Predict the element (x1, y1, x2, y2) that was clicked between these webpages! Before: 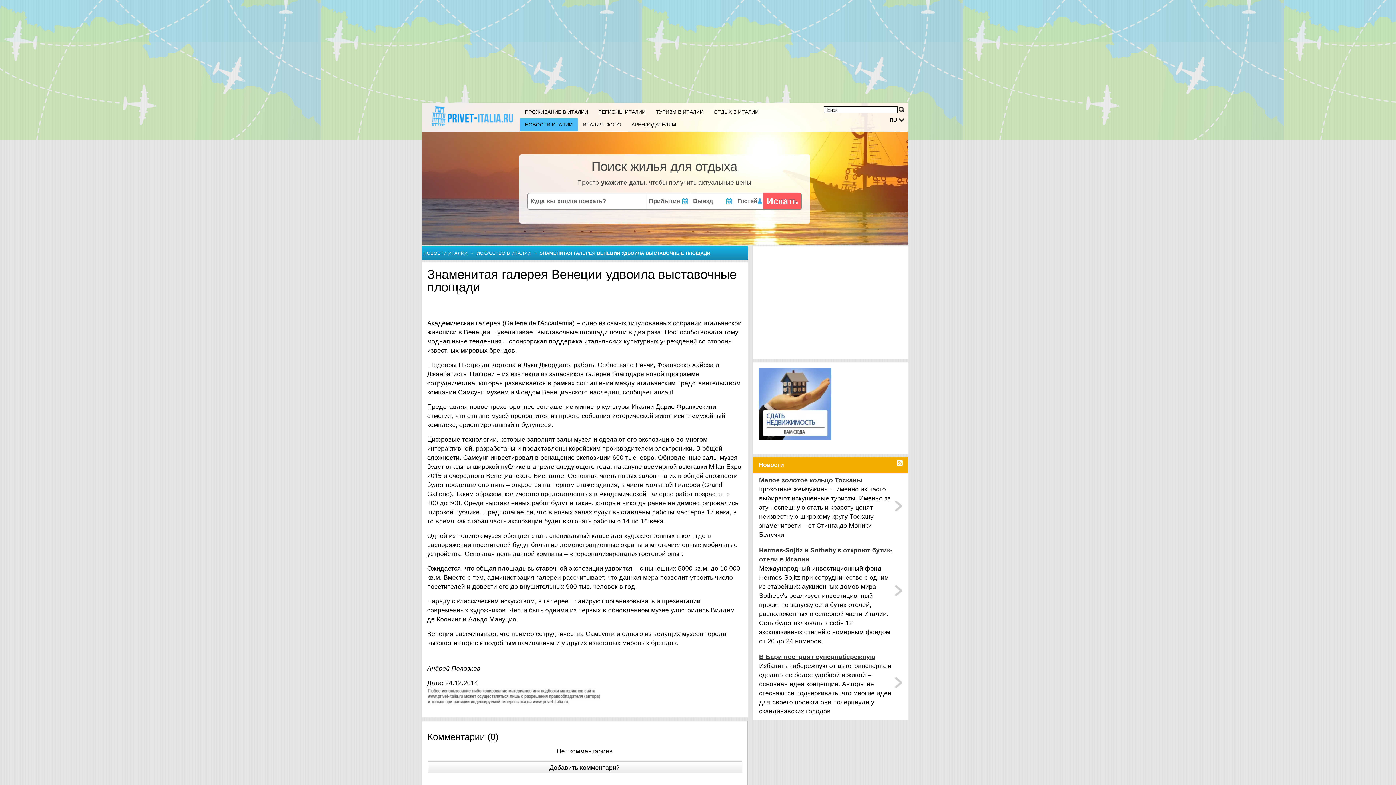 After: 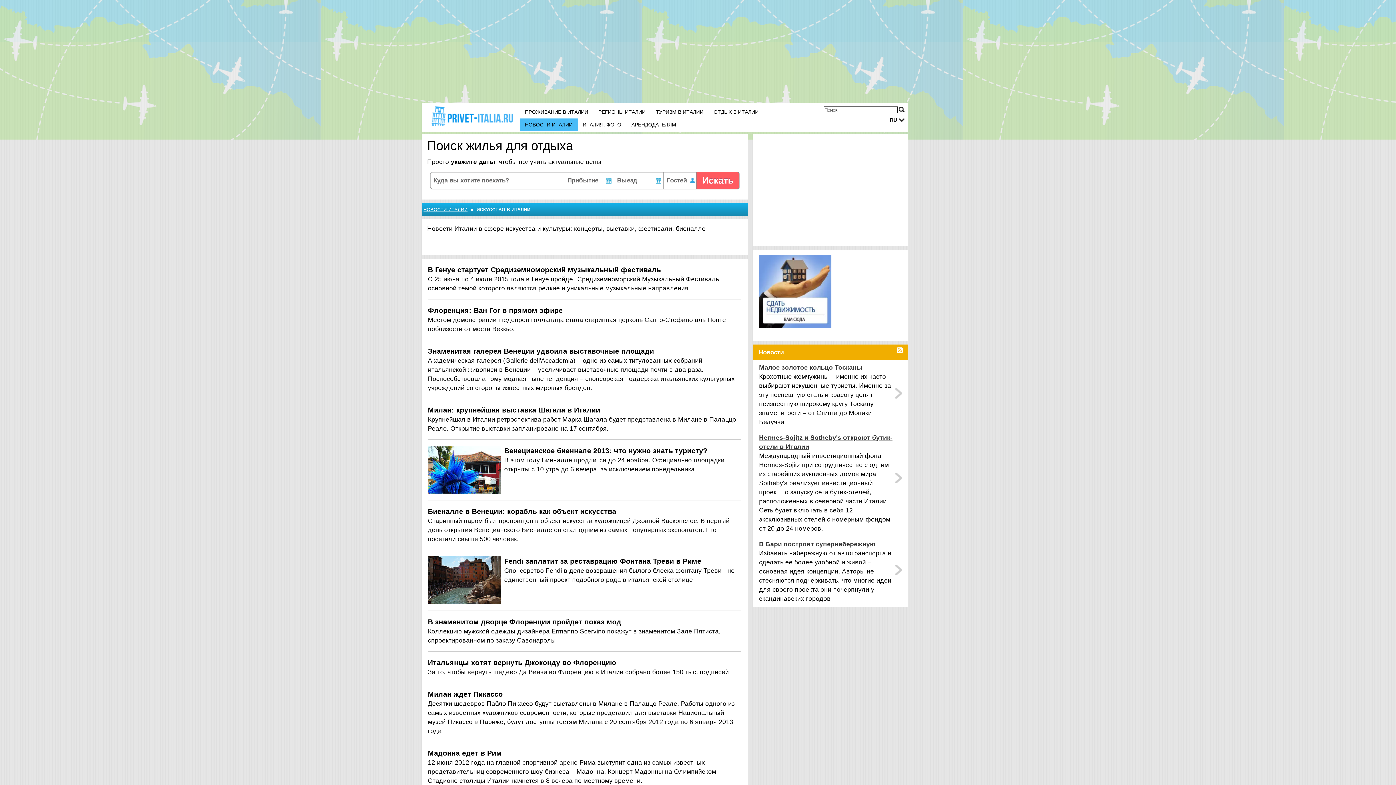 Action: label: ИСКУССТВО В ИТАЛИИ bbox: (476, 246, 530, 260)